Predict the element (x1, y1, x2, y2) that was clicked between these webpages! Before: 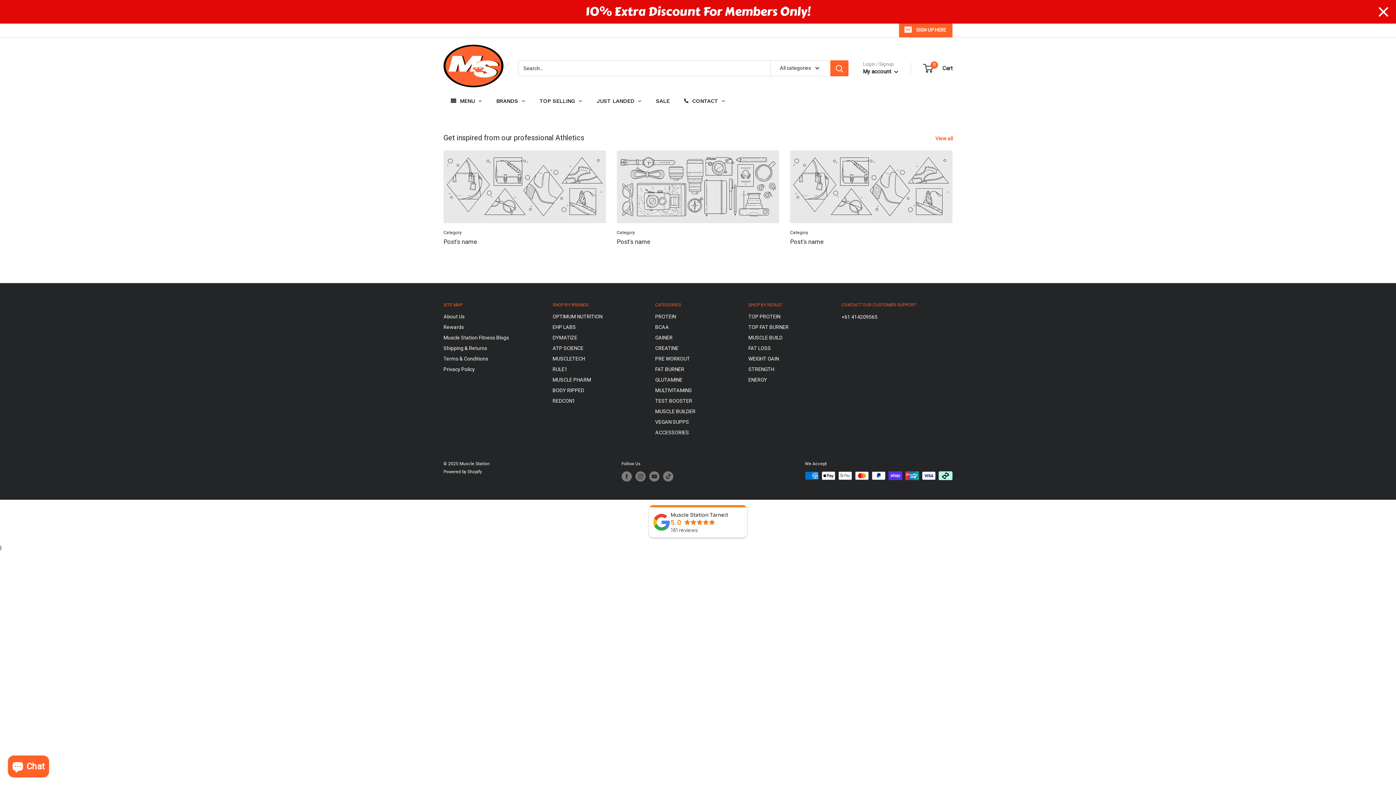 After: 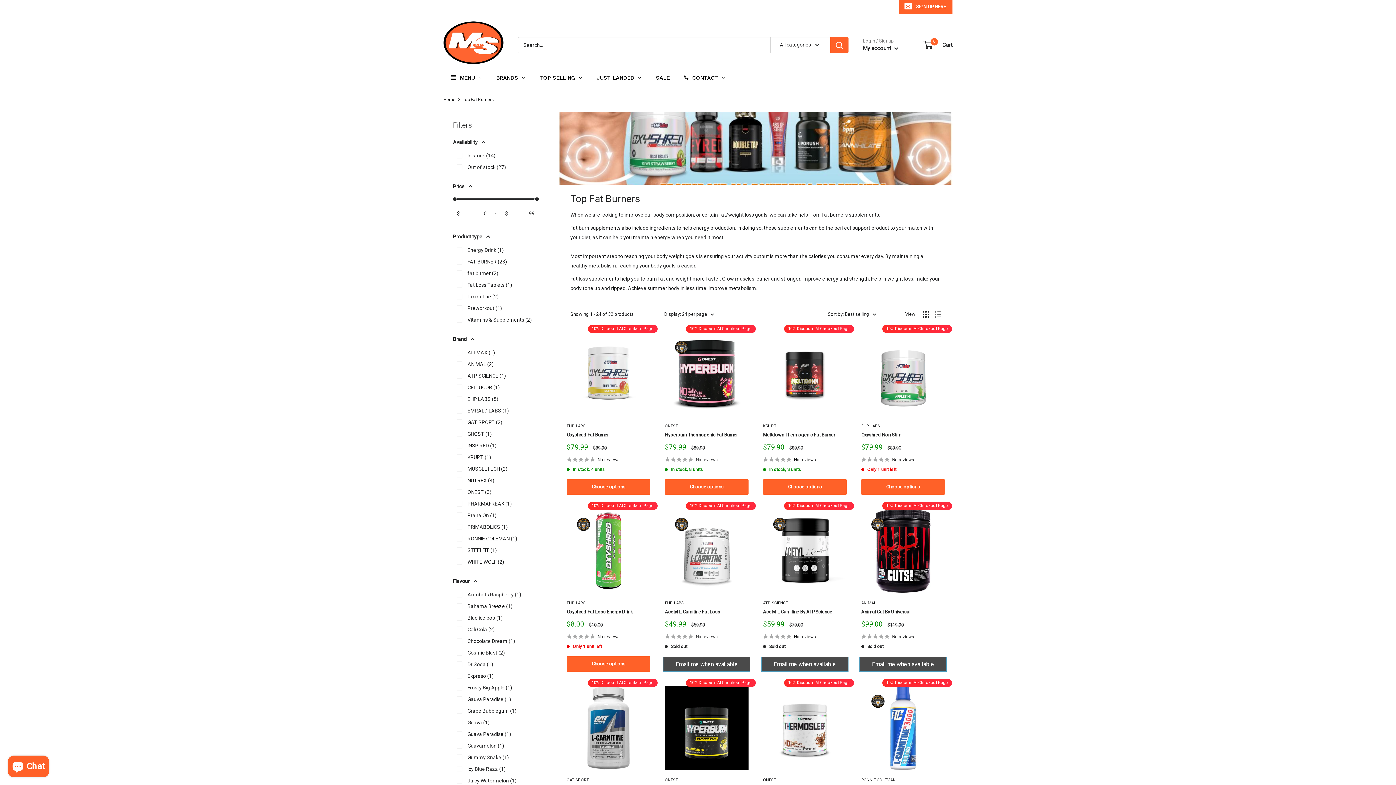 Action: label: TOP FAT BURNER bbox: (748, 322, 816, 332)